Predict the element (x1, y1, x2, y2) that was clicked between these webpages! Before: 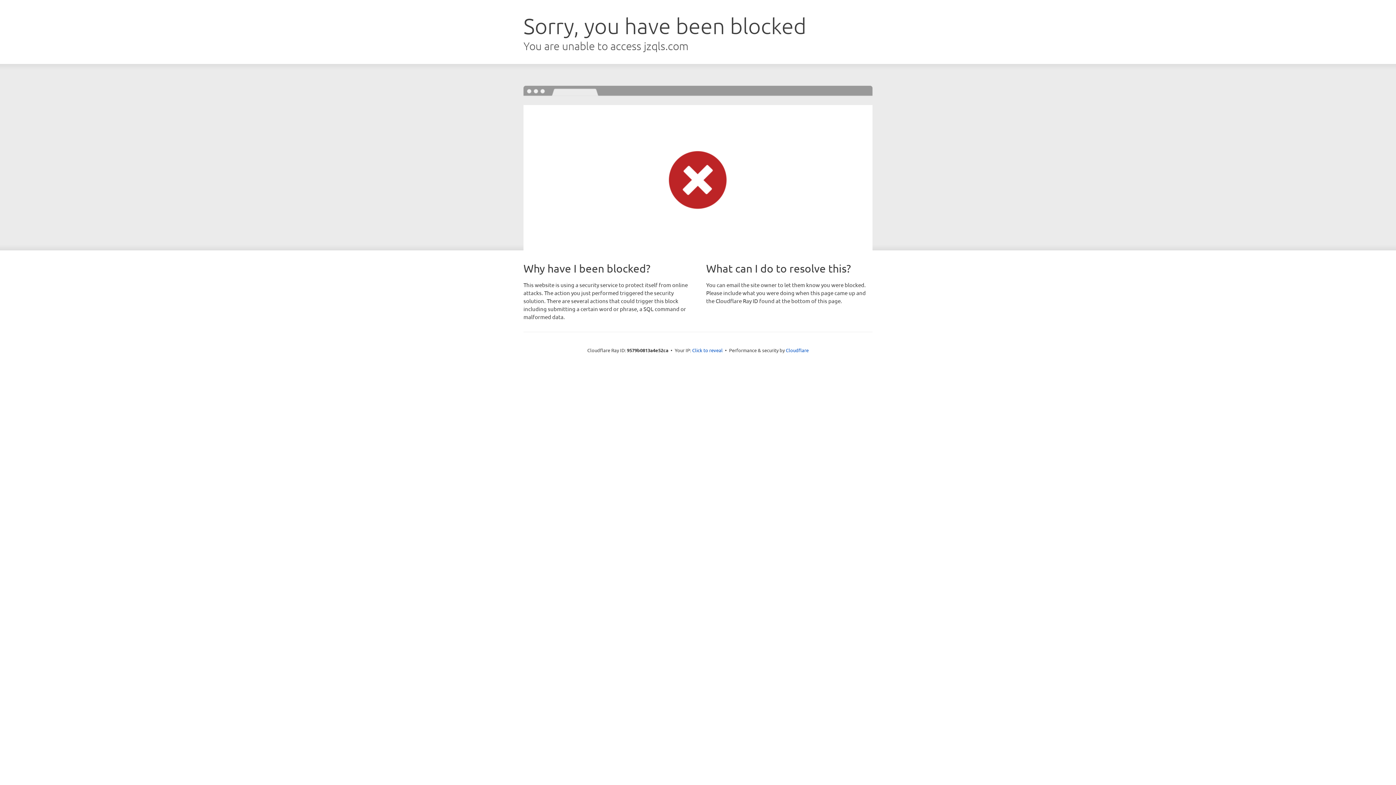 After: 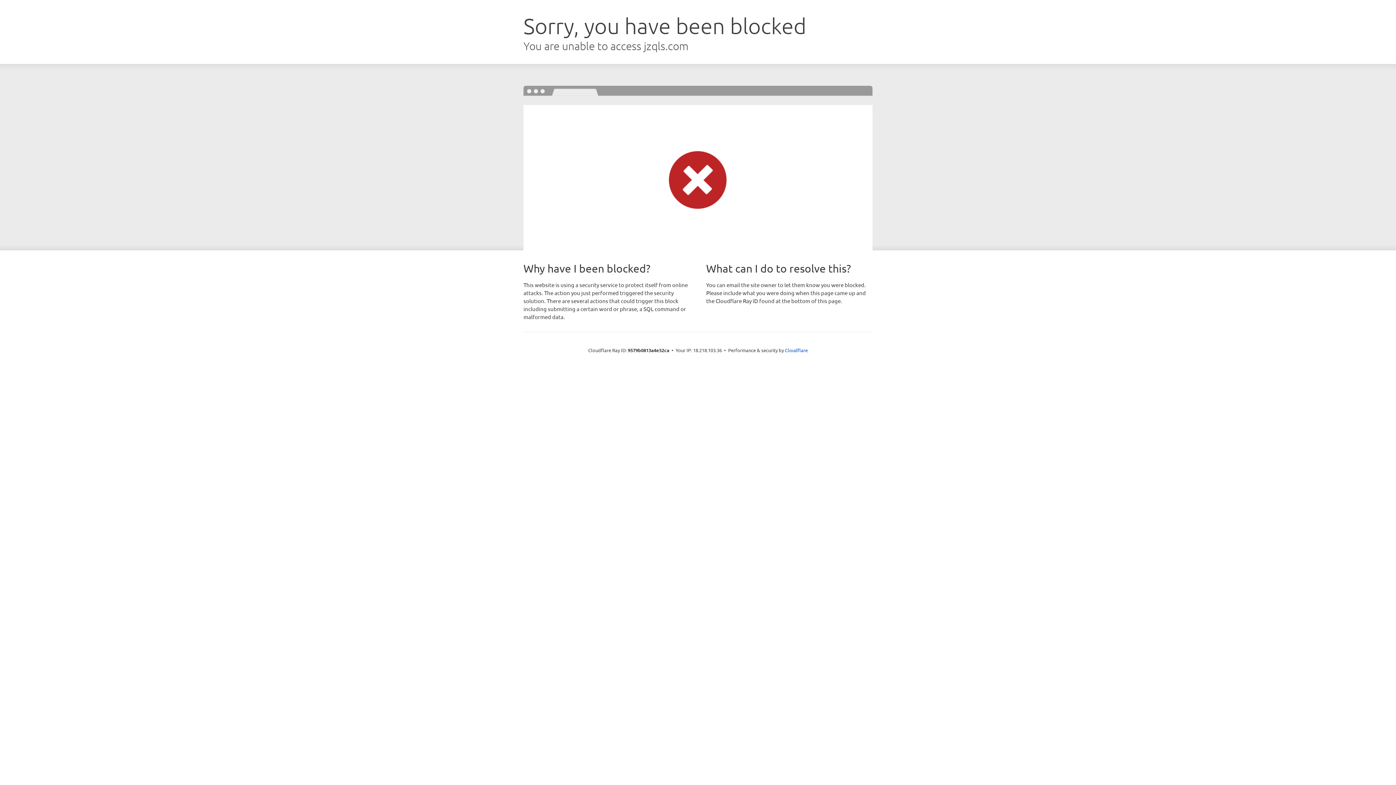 Action: label: Click to reveal bbox: (692, 346, 722, 353)